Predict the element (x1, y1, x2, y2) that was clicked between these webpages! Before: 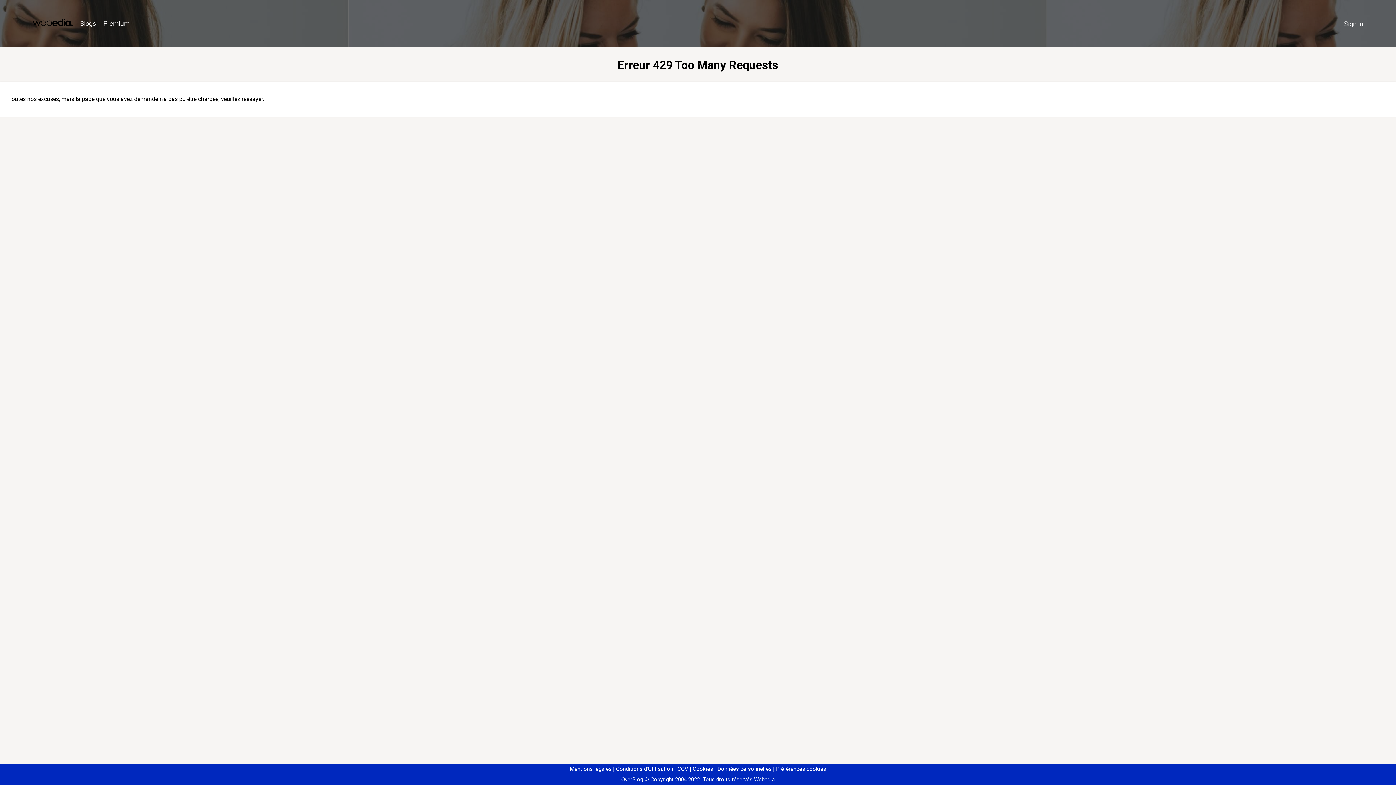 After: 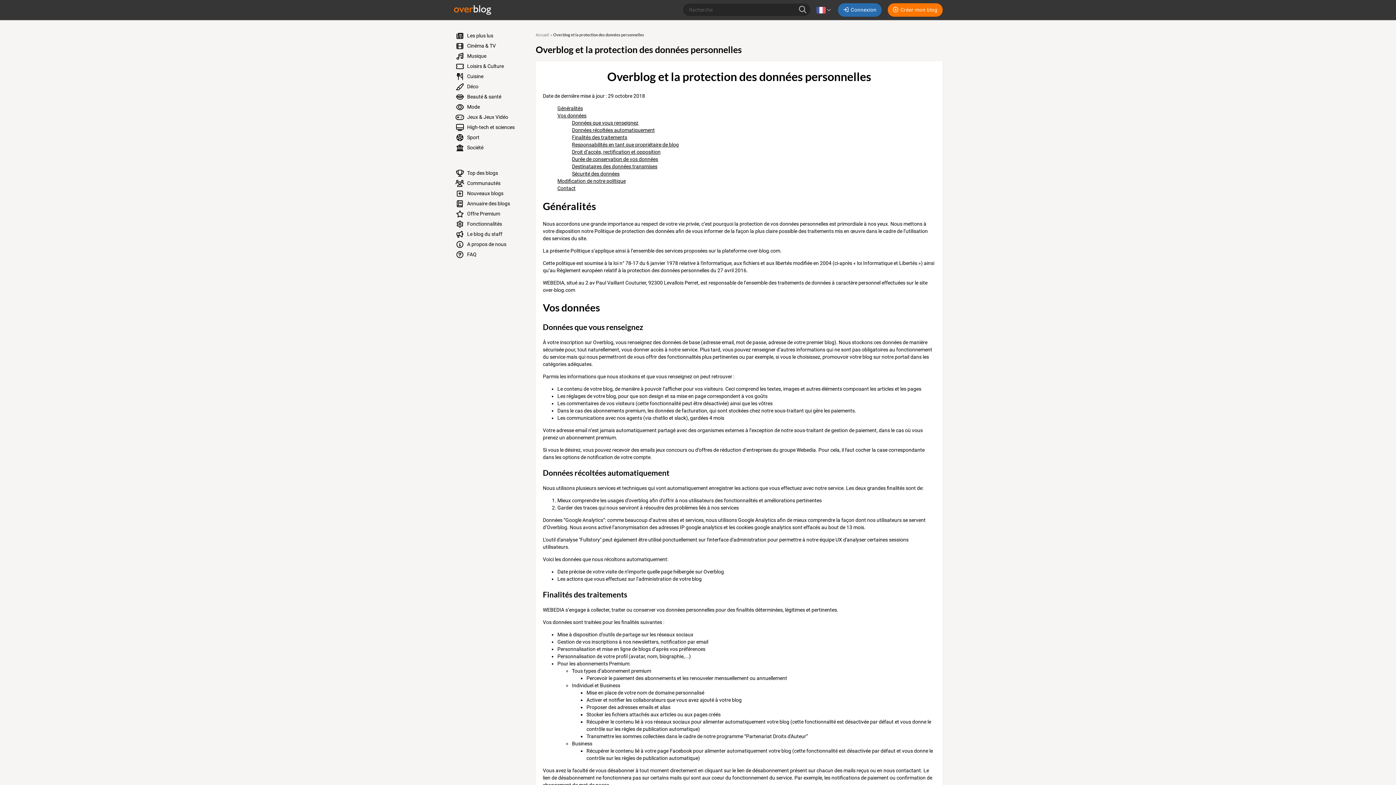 Action: bbox: (714, 766, 771, 772) label: Données personnelles